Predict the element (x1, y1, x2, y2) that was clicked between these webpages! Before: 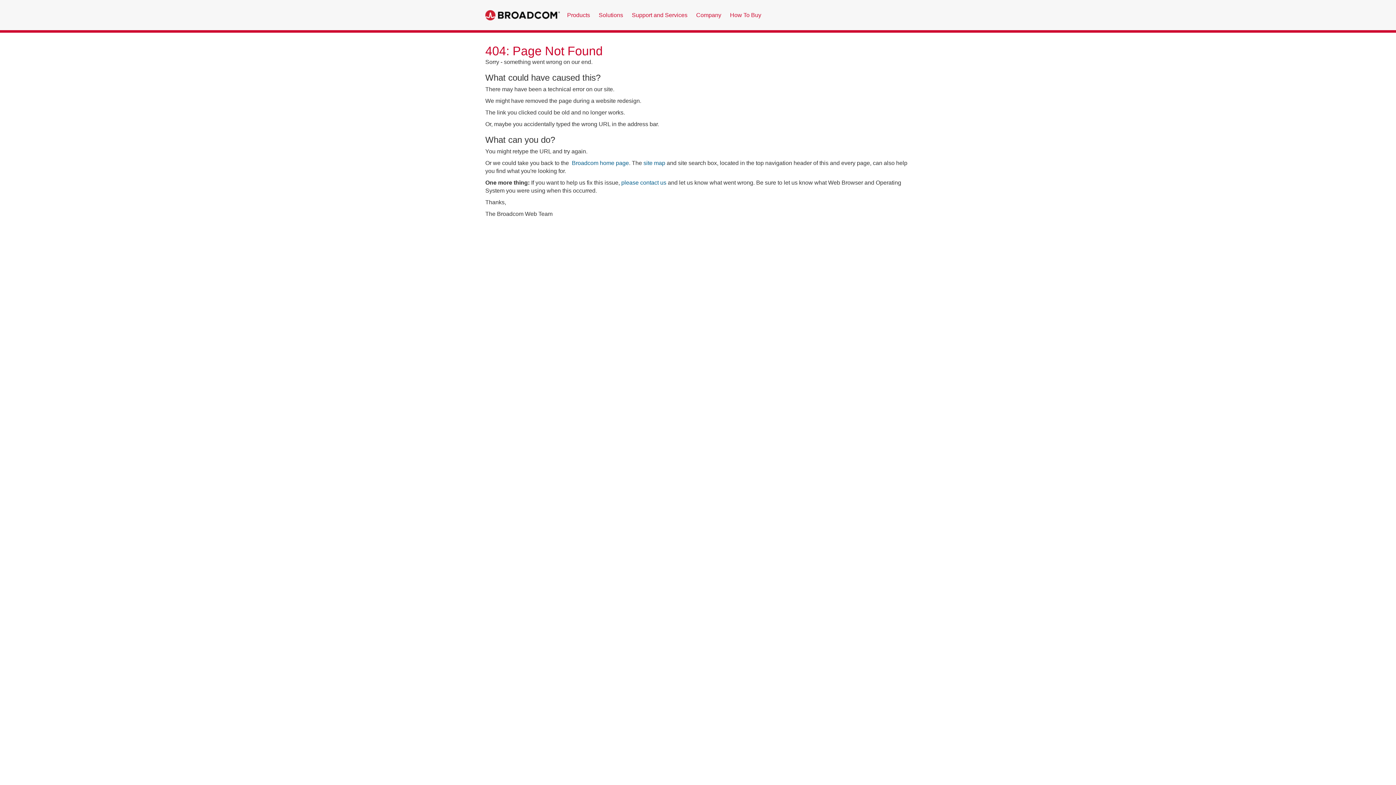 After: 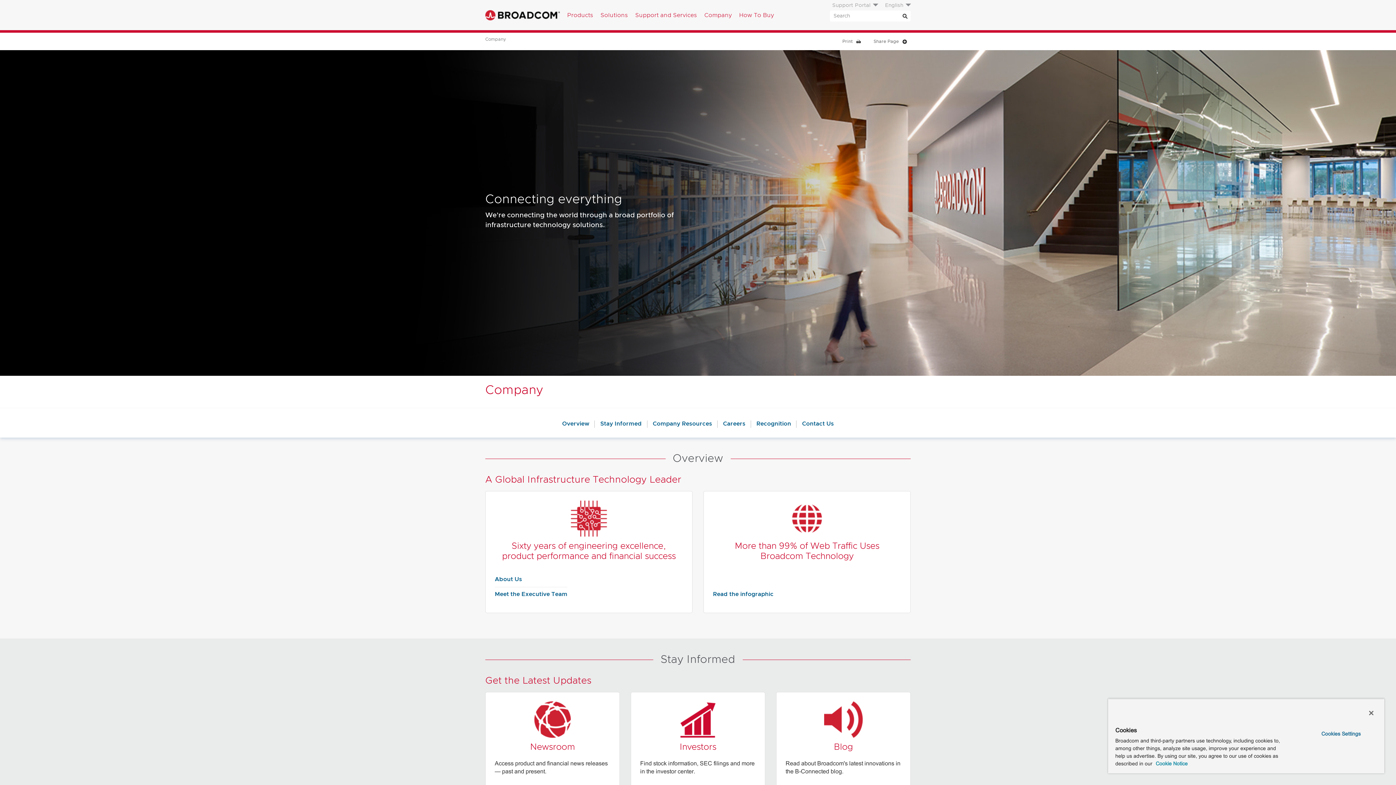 Action: bbox: (695, 11, 722, 18) label: Company